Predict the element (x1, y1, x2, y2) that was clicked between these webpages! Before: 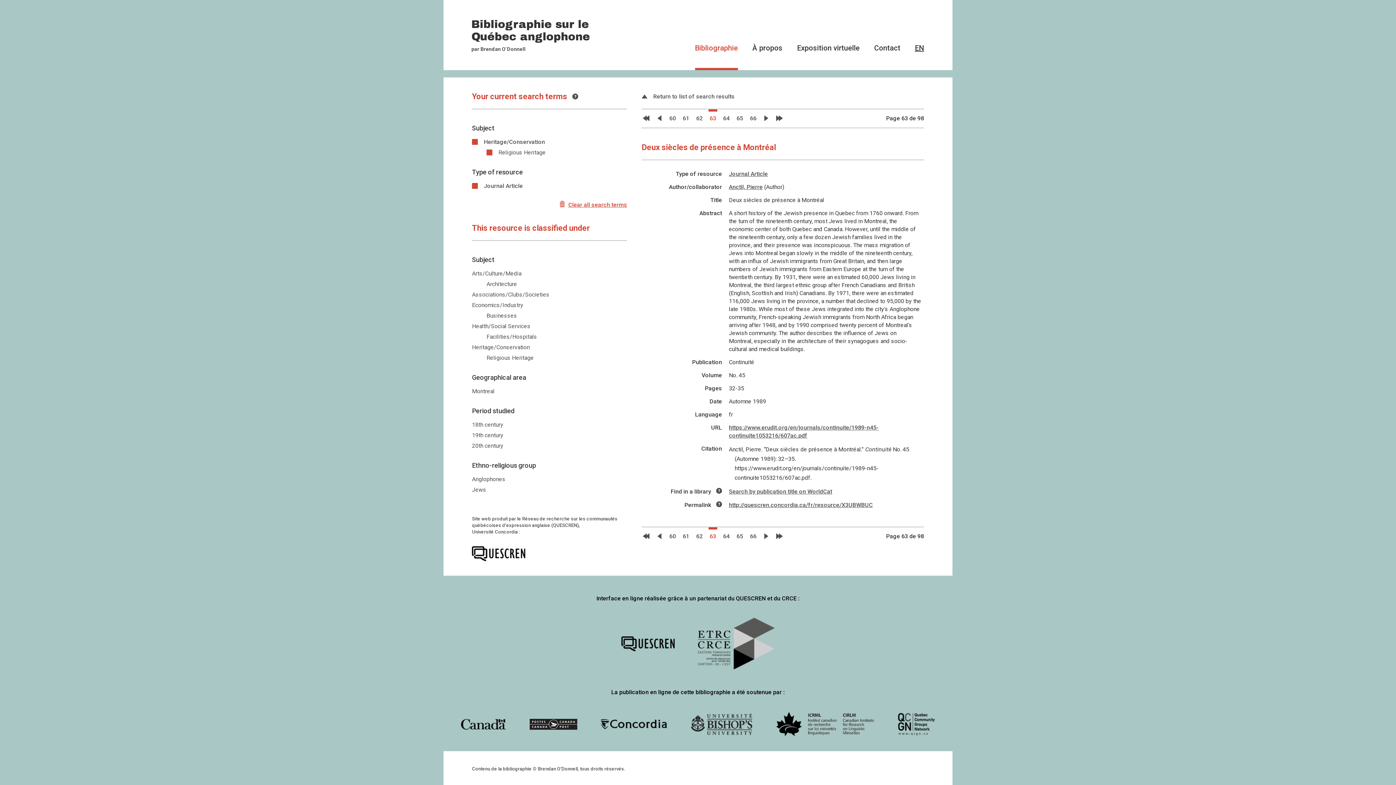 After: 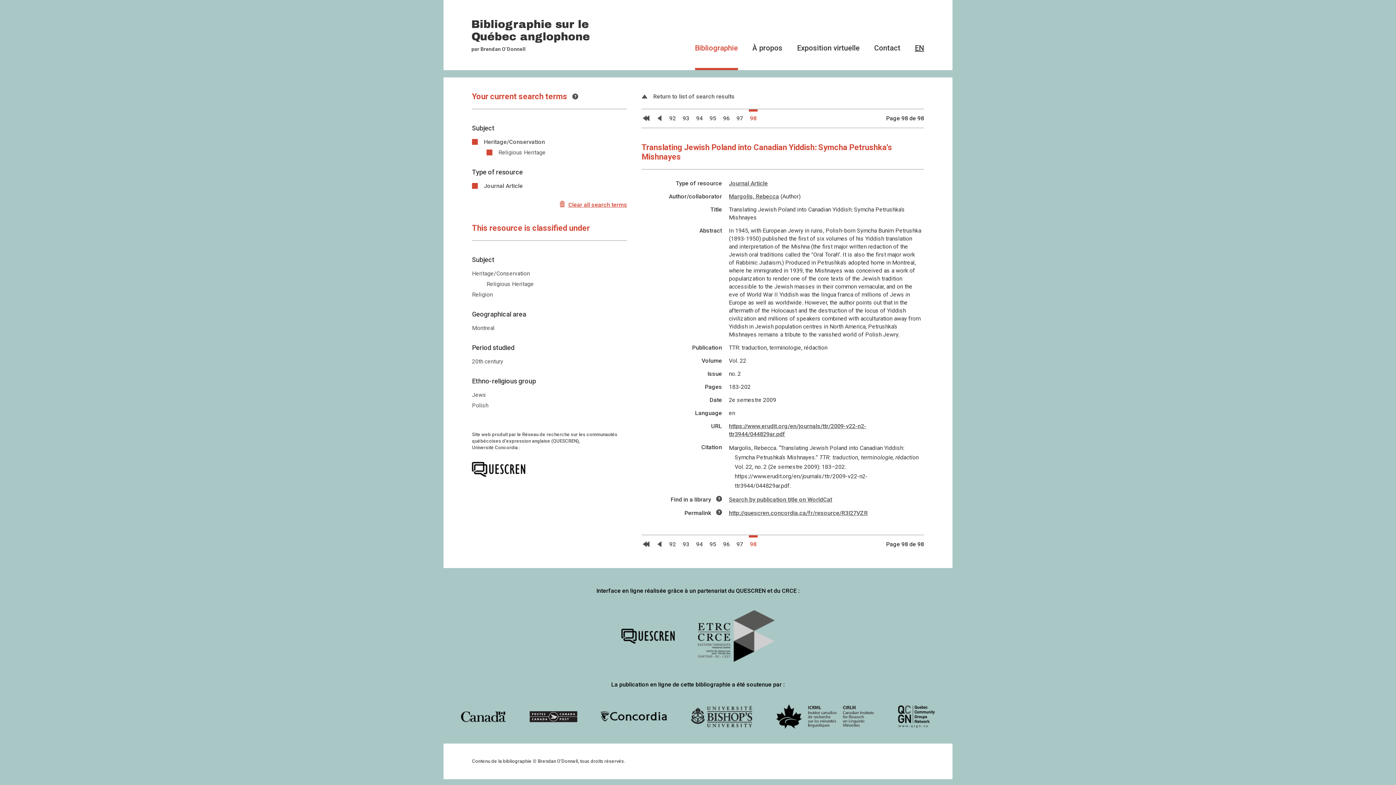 Action: label: Last page bbox: (775, 109, 784, 127)